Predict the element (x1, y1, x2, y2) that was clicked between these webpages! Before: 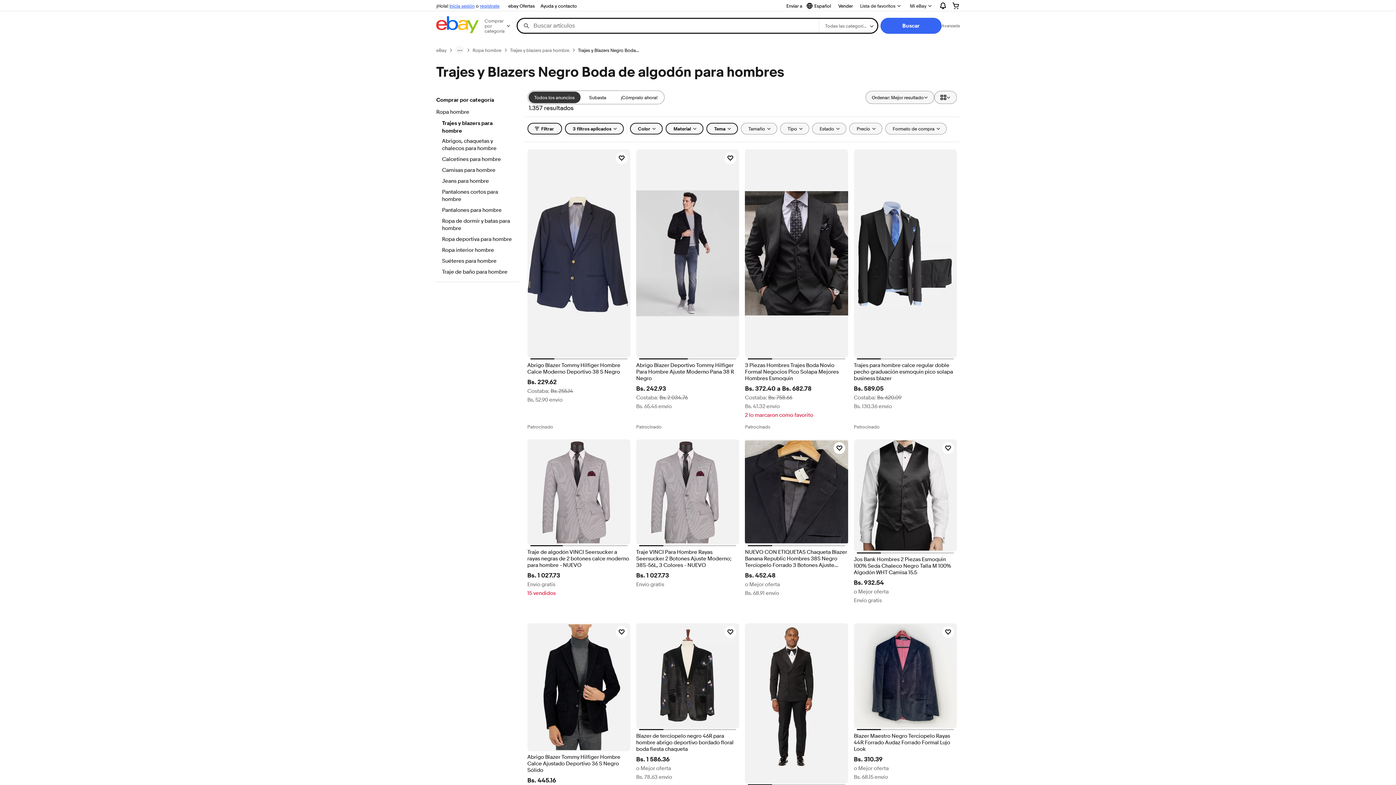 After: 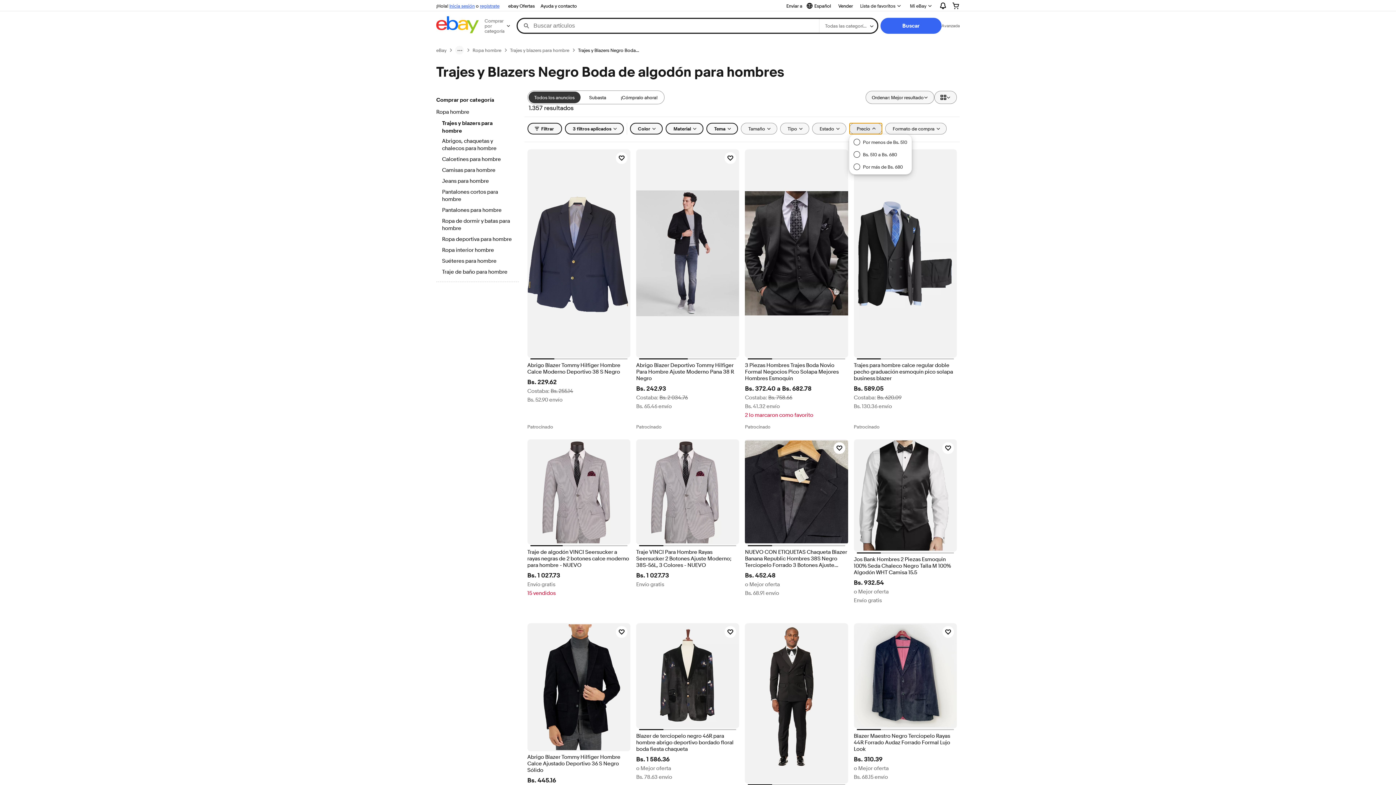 Action: label: Precio bbox: (849, 122, 882, 134)